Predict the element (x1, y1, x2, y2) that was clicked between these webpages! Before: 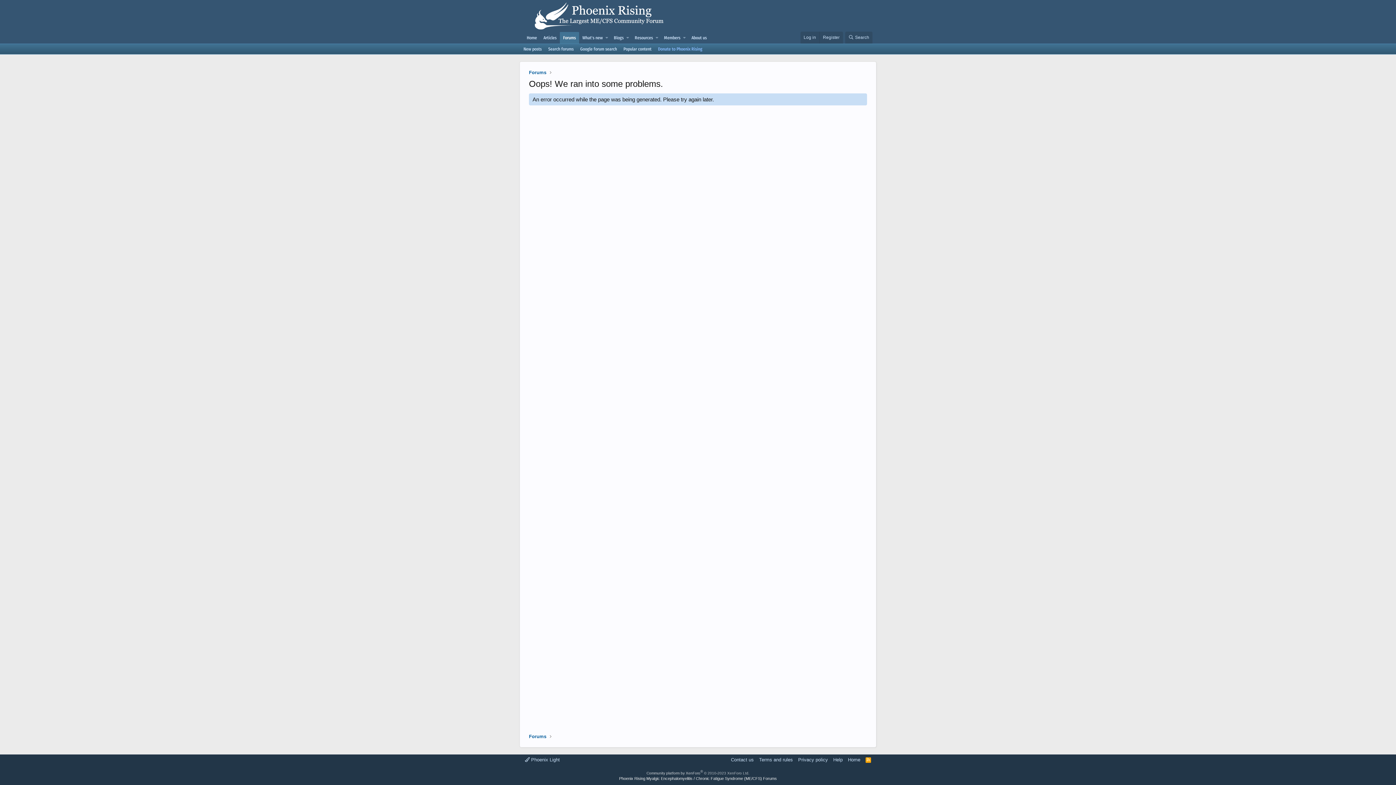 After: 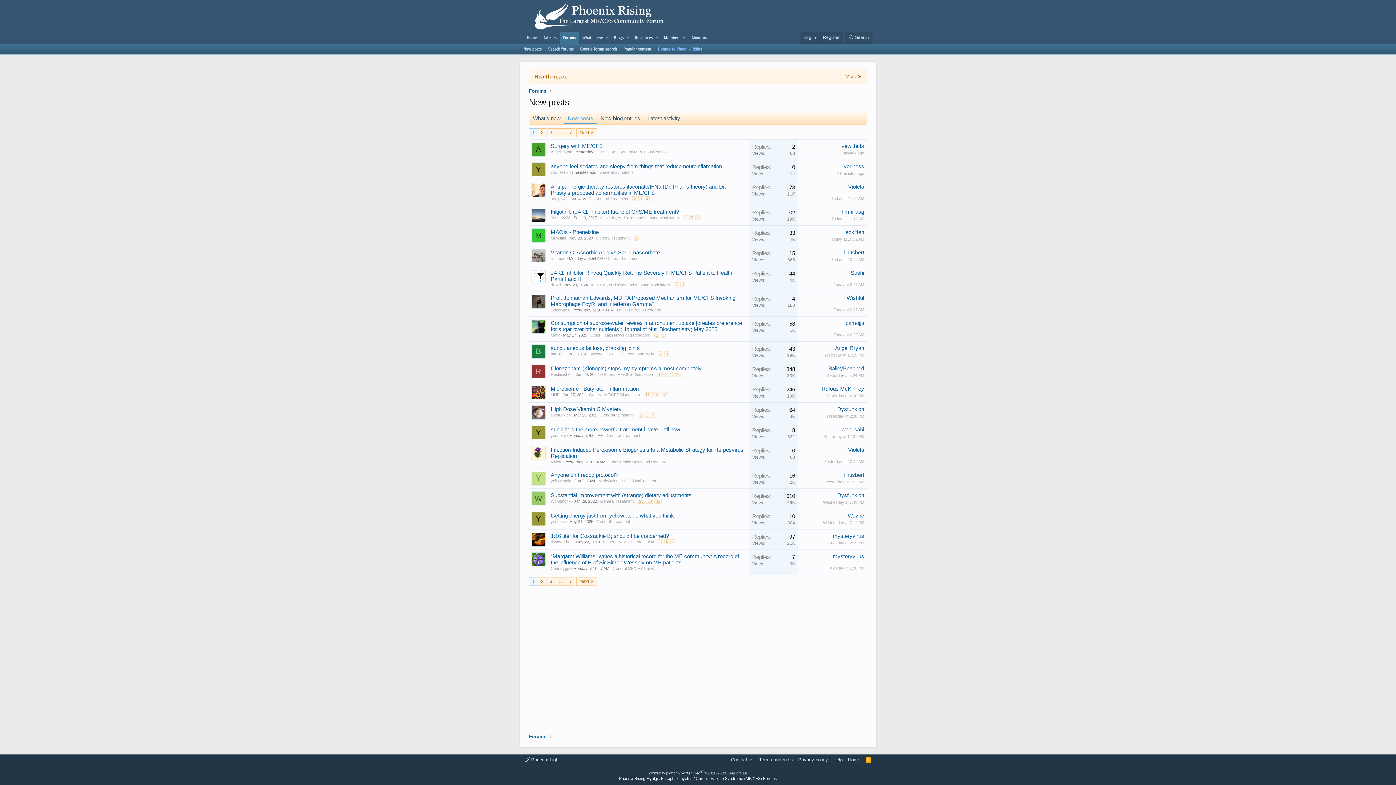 Action: bbox: (520, 44, 545, 54) label: New posts